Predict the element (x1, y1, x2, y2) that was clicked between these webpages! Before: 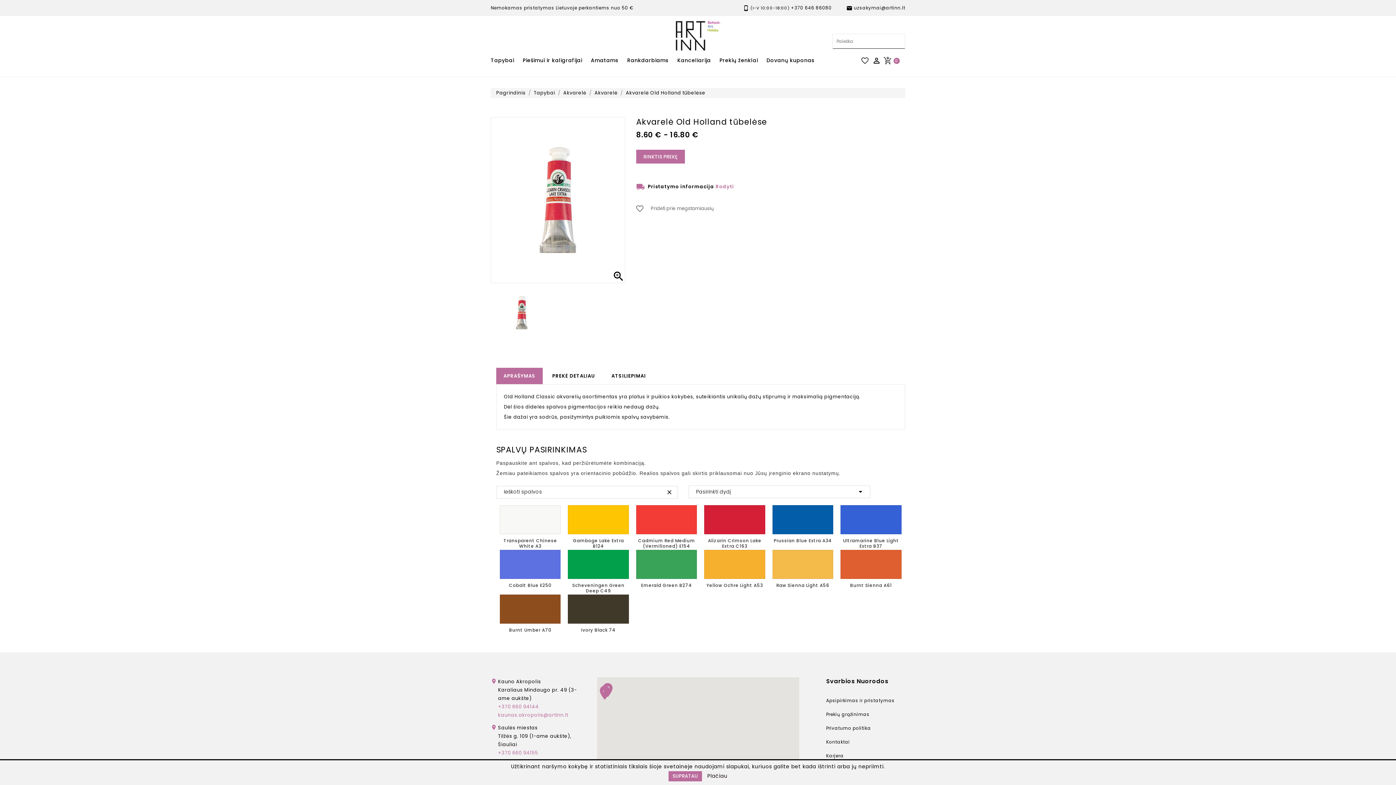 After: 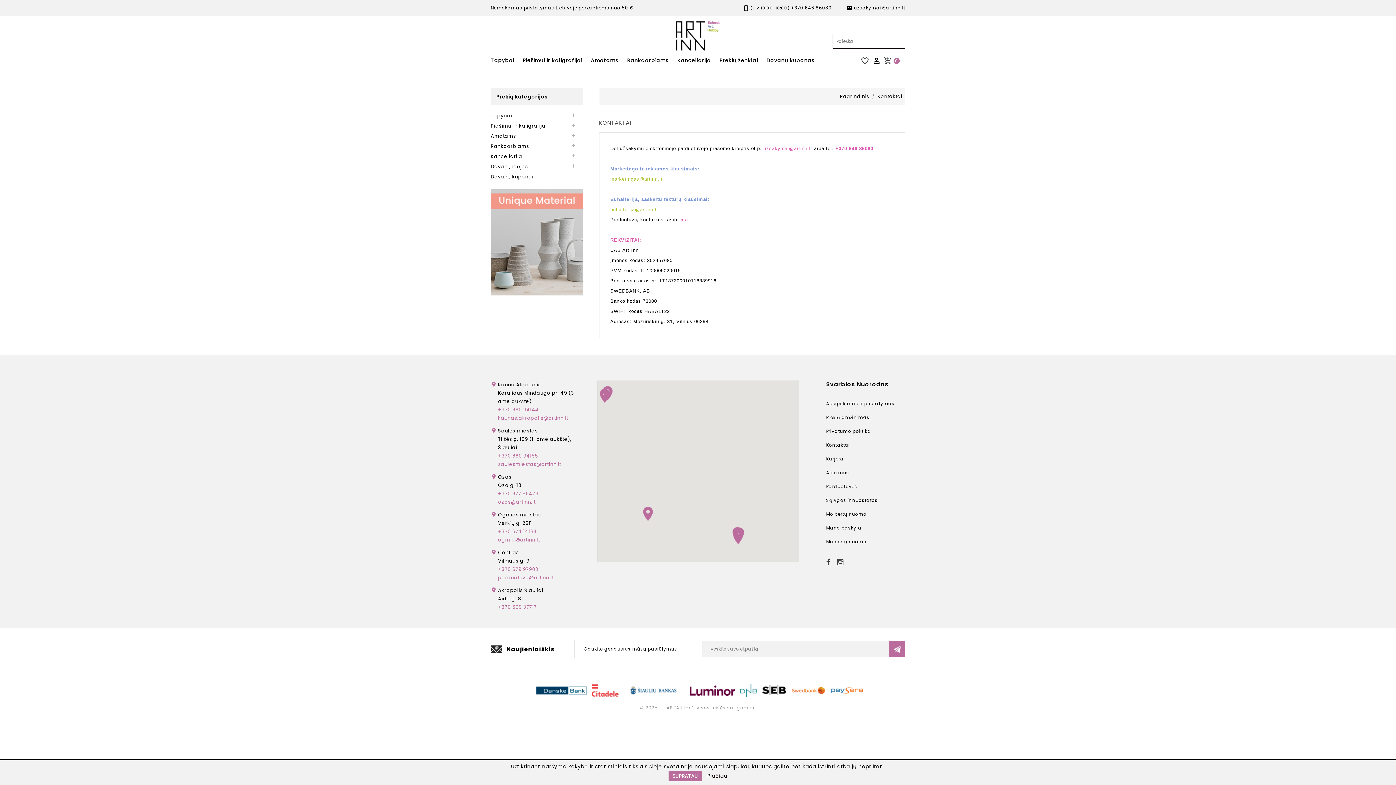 Action: bbox: (826, 739, 850, 745) label: Kontaktai